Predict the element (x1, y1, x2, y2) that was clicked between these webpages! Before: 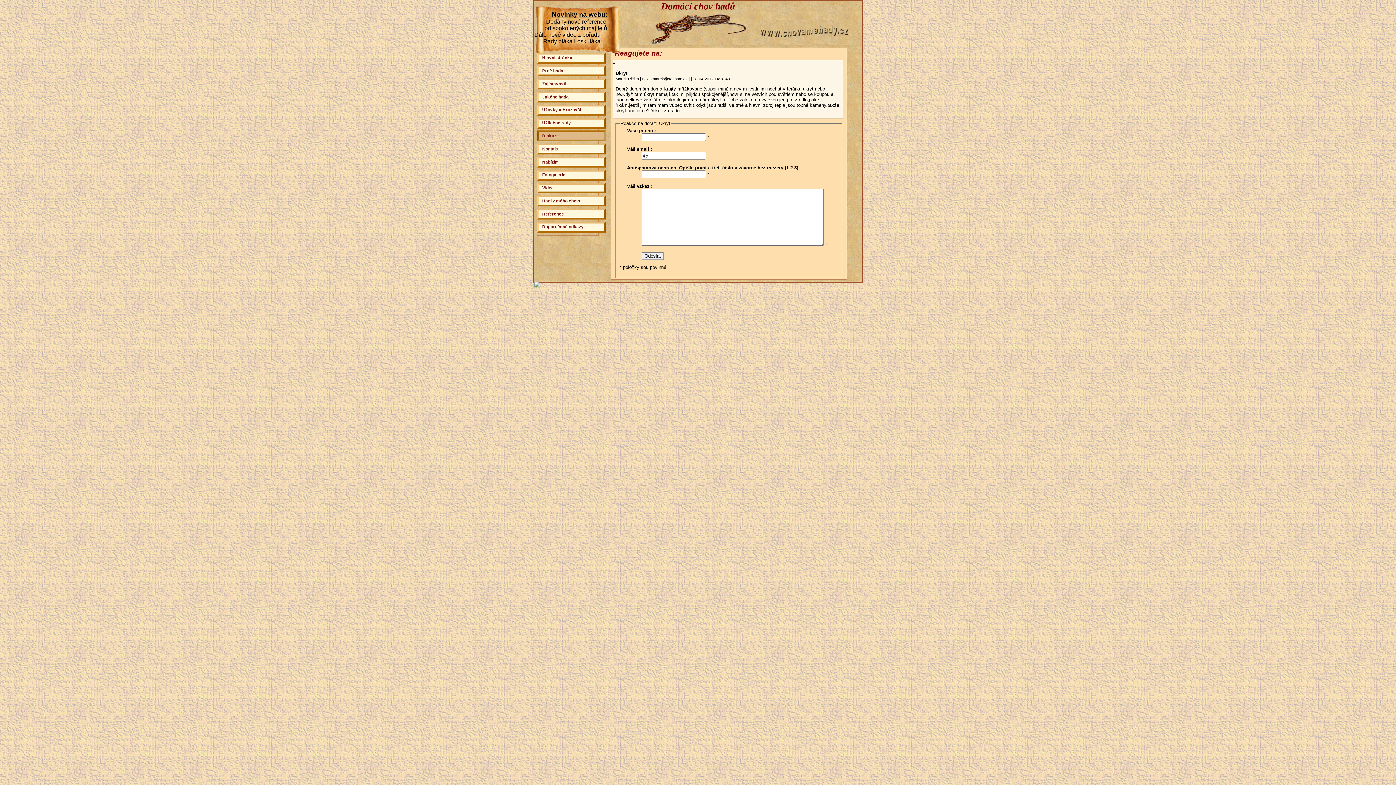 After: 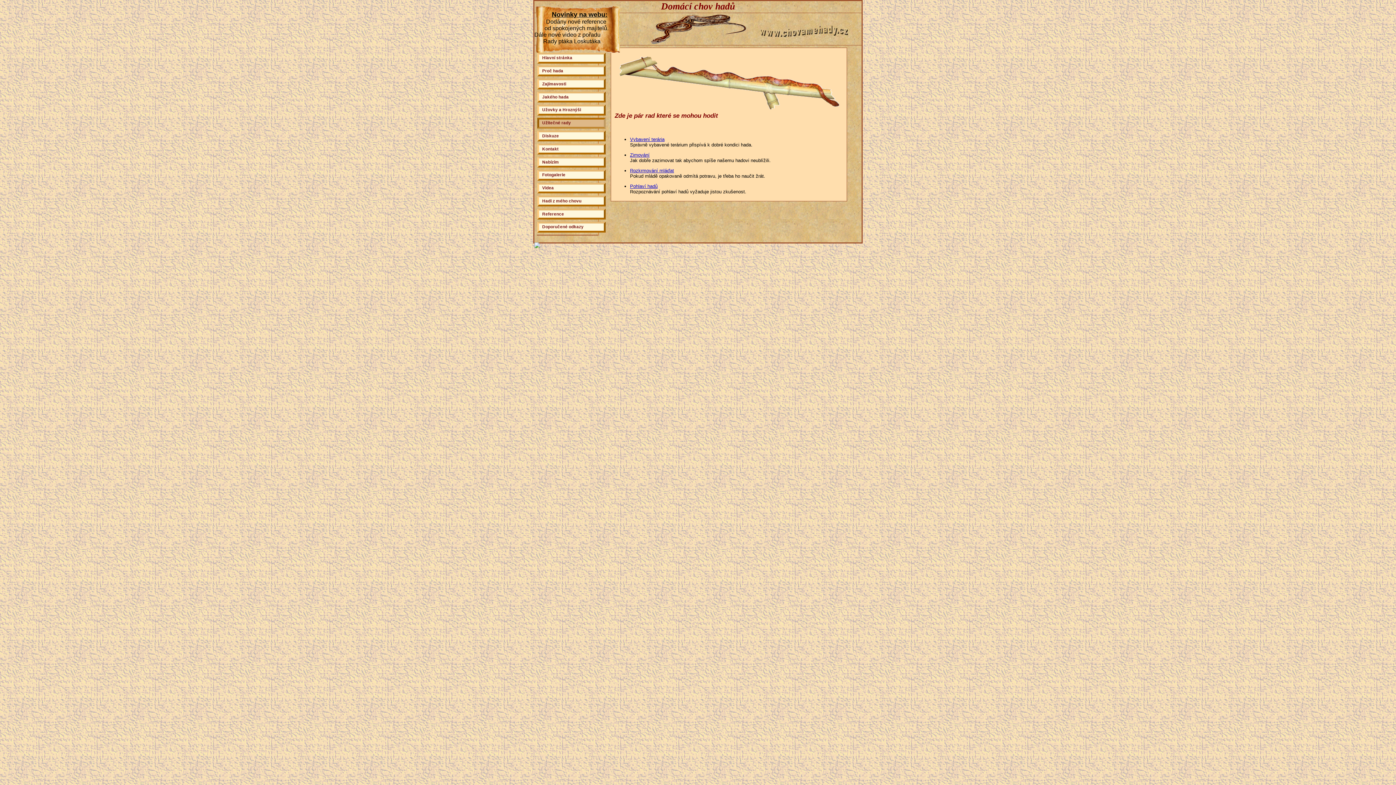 Action: label: Užitečné rady bbox: (537, 117, 605, 128)